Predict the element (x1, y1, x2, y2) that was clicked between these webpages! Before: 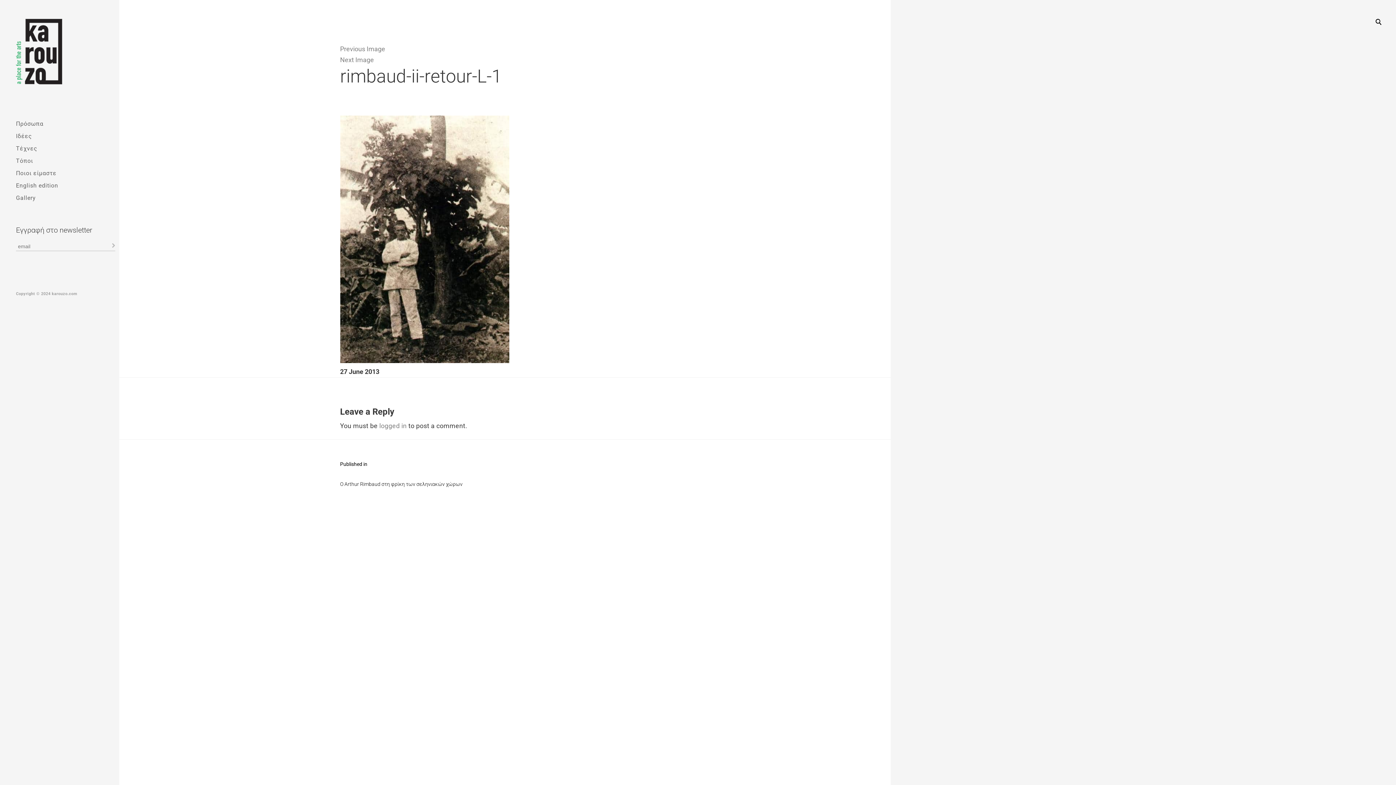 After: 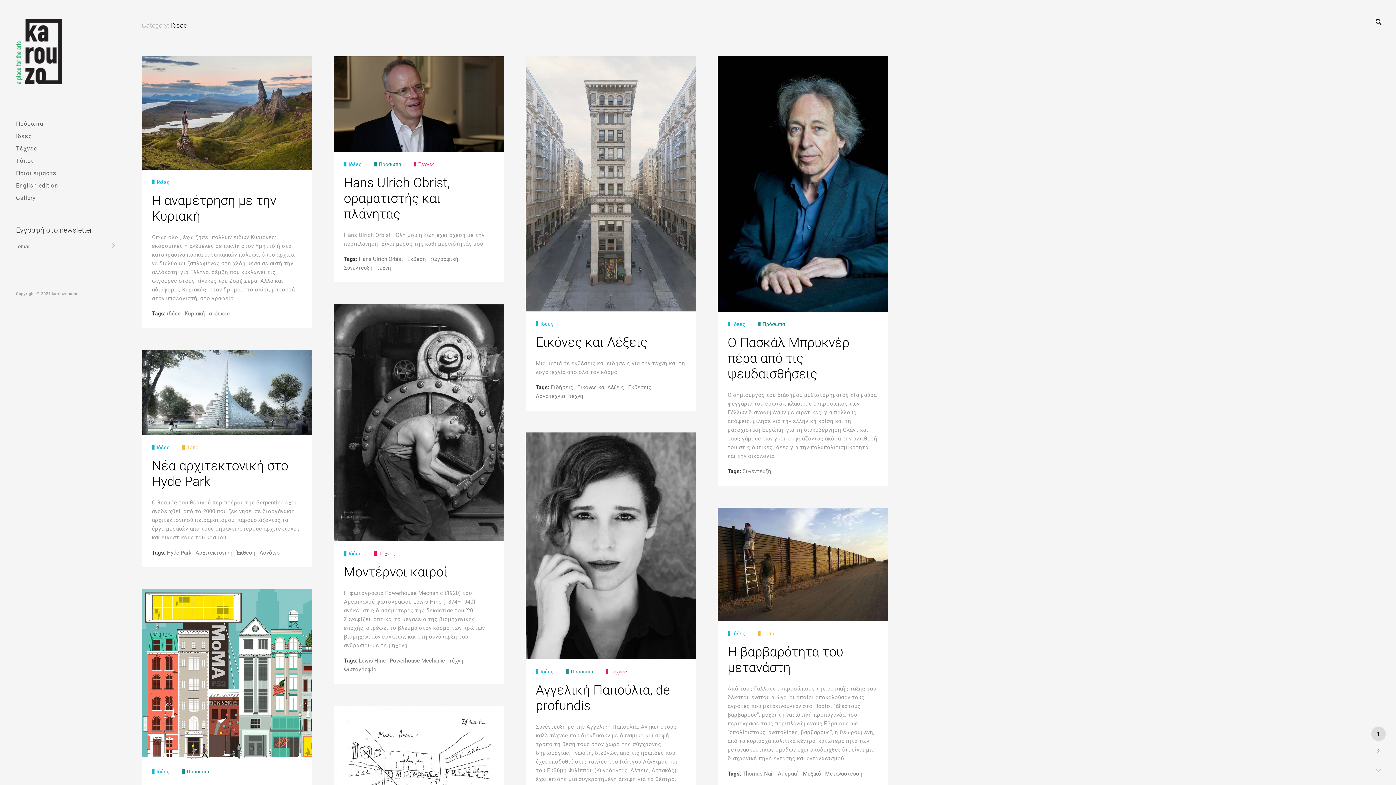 Action: bbox: (16, 131, 32, 141) label: Ιδέες